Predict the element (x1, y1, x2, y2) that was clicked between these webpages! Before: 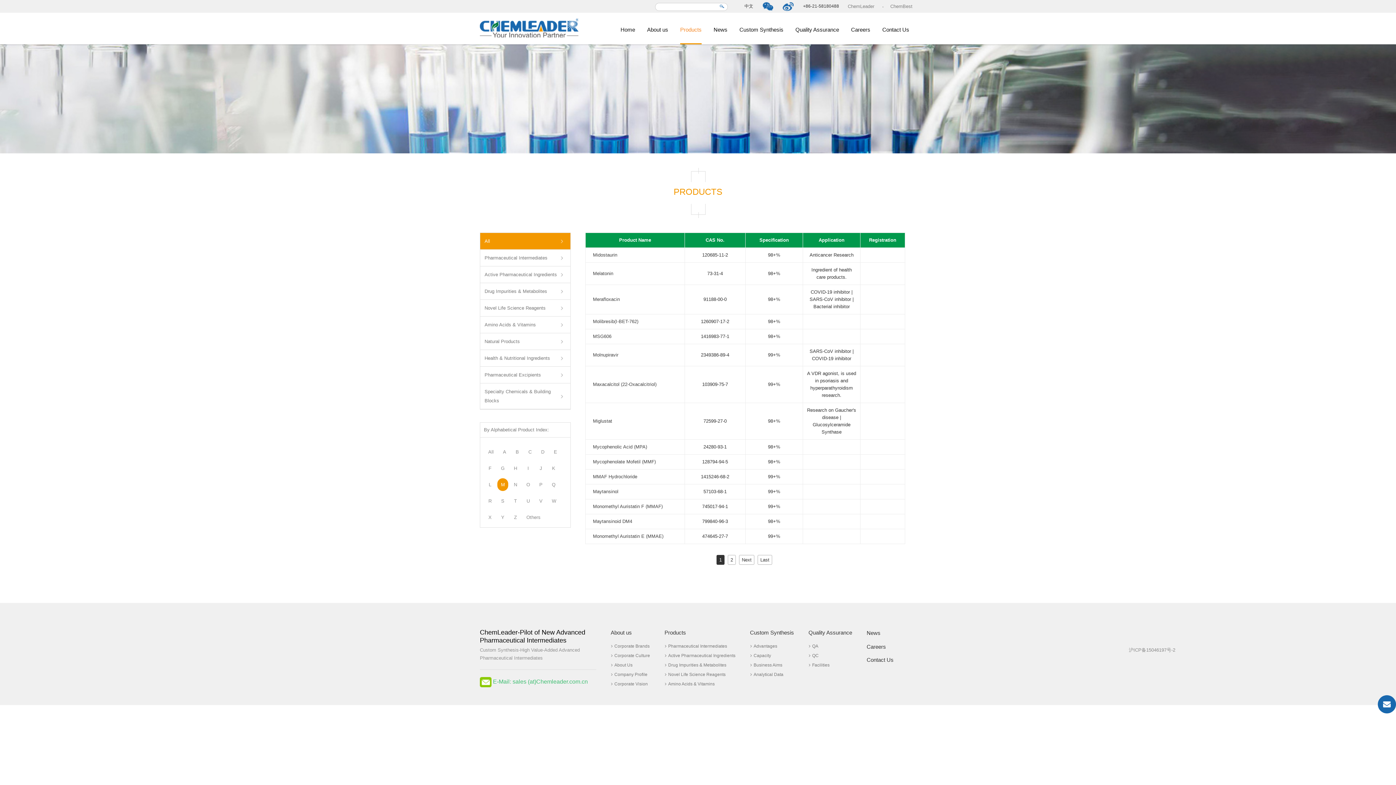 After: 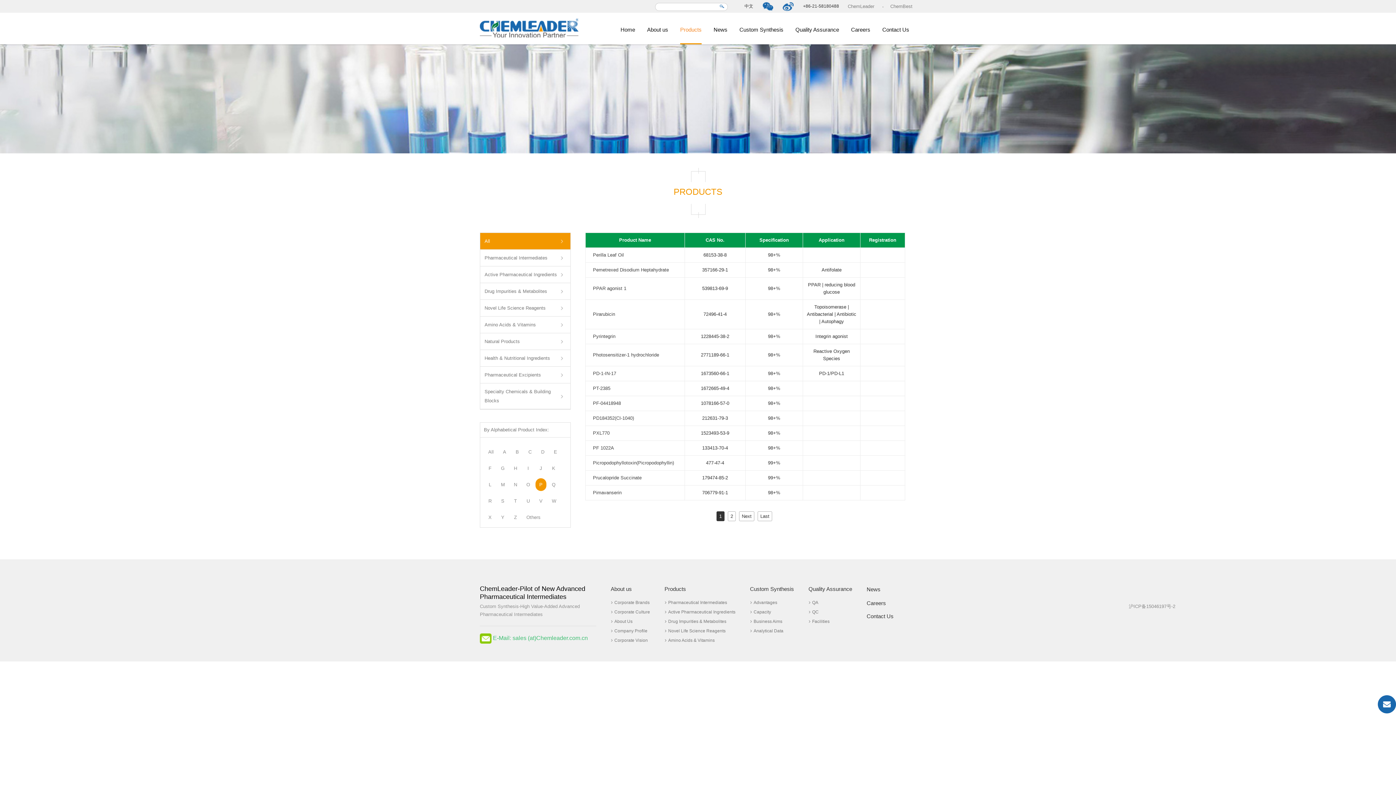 Action: bbox: (535, 478, 546, 491) label: P